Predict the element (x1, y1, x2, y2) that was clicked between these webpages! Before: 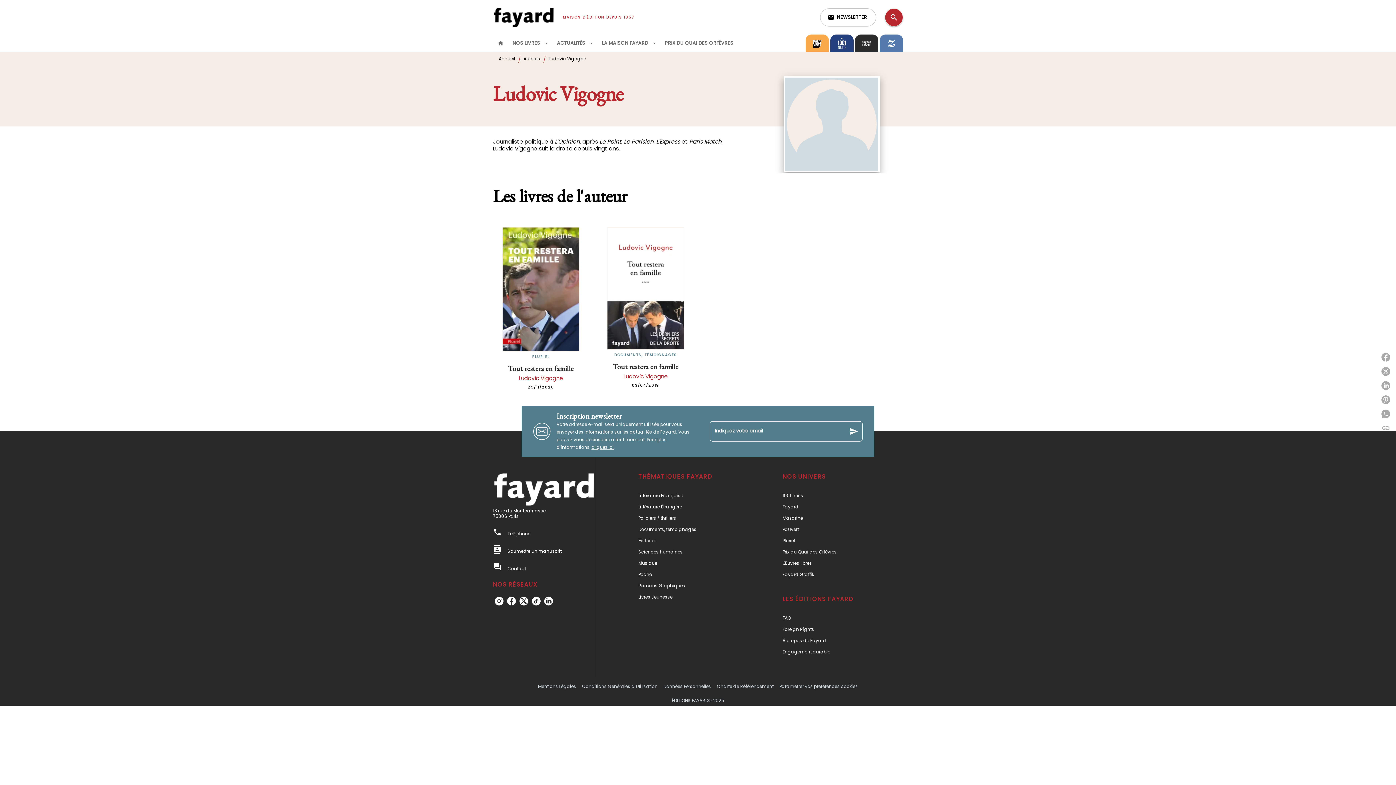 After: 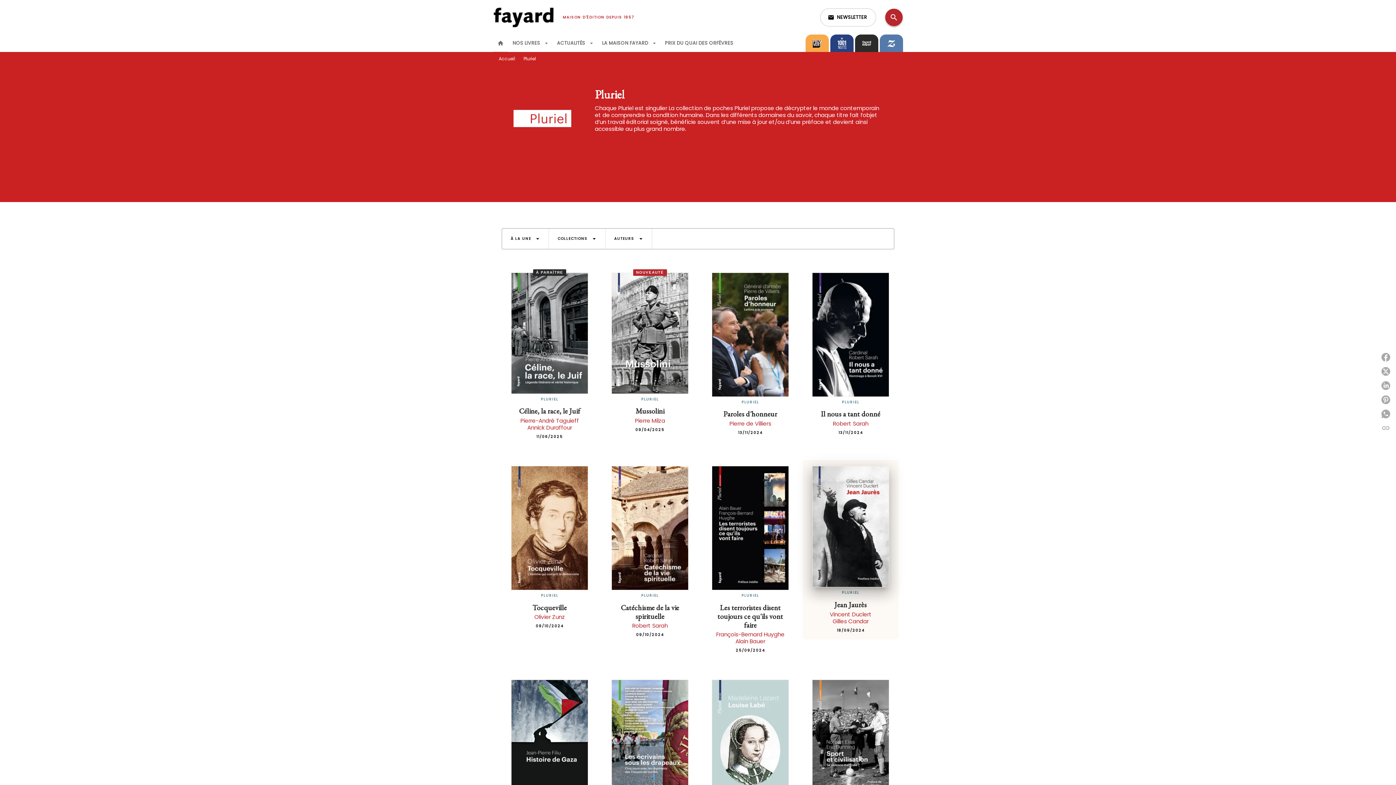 Action: bbox: (782, 535, 885, 546) label: Pluriel